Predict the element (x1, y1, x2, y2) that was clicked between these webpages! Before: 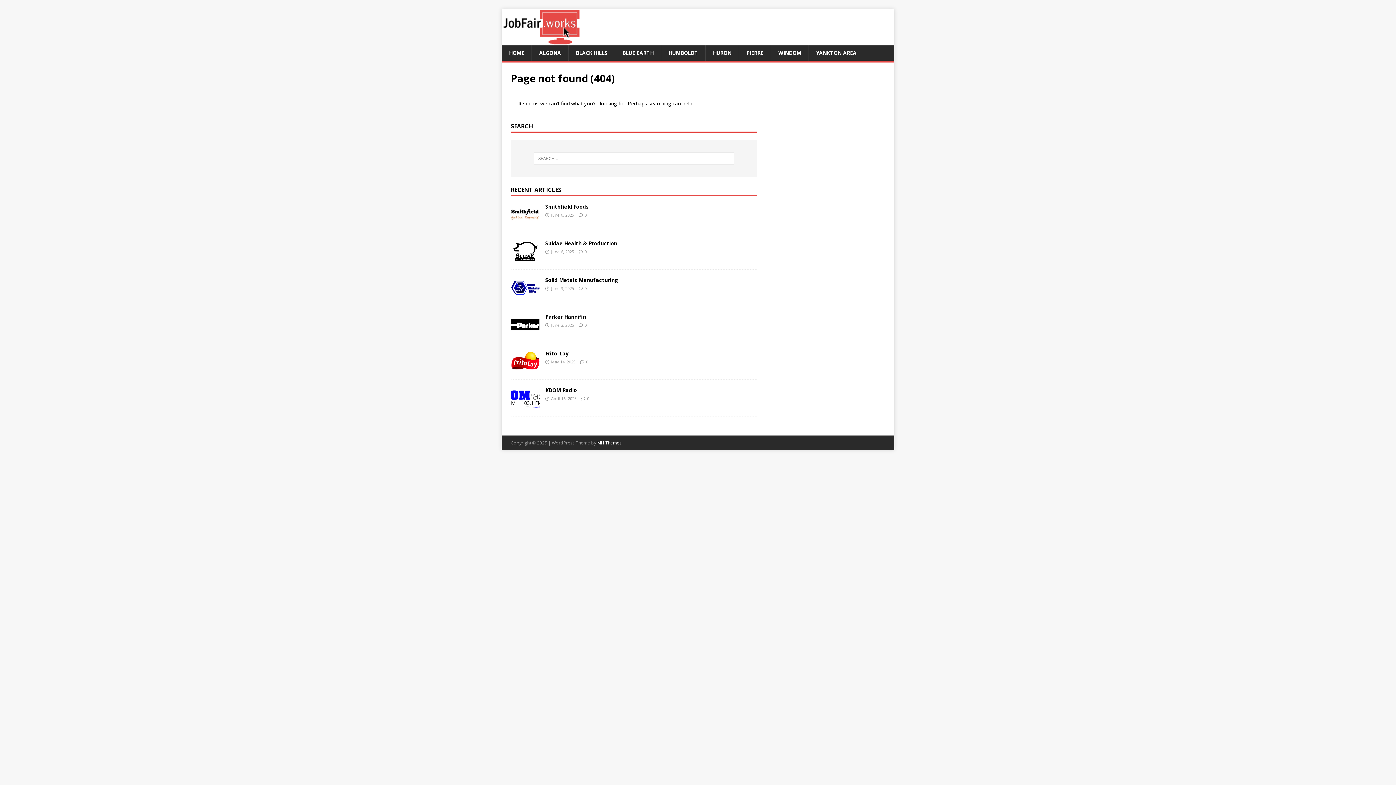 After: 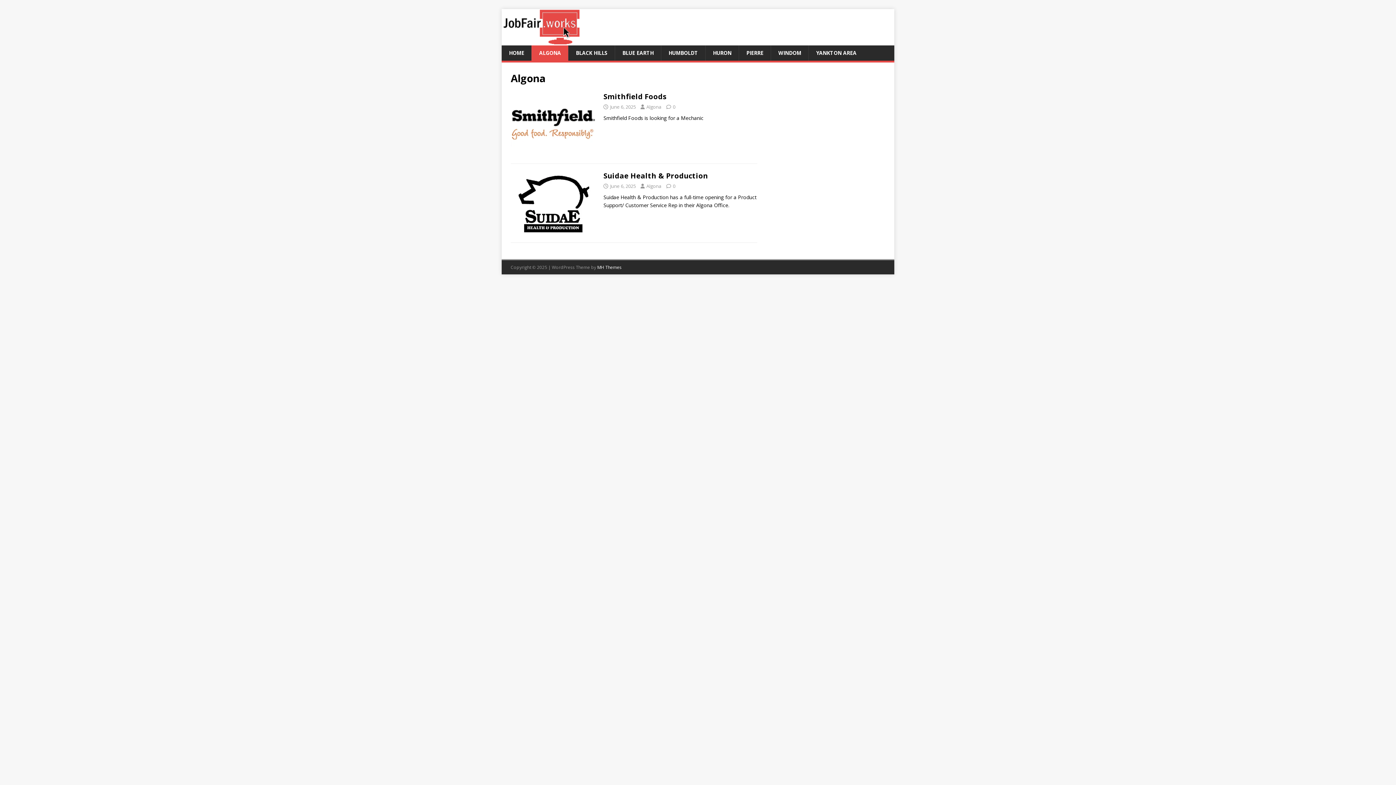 Action: bbox: (531, 45, 568, 60) label: ALGONA